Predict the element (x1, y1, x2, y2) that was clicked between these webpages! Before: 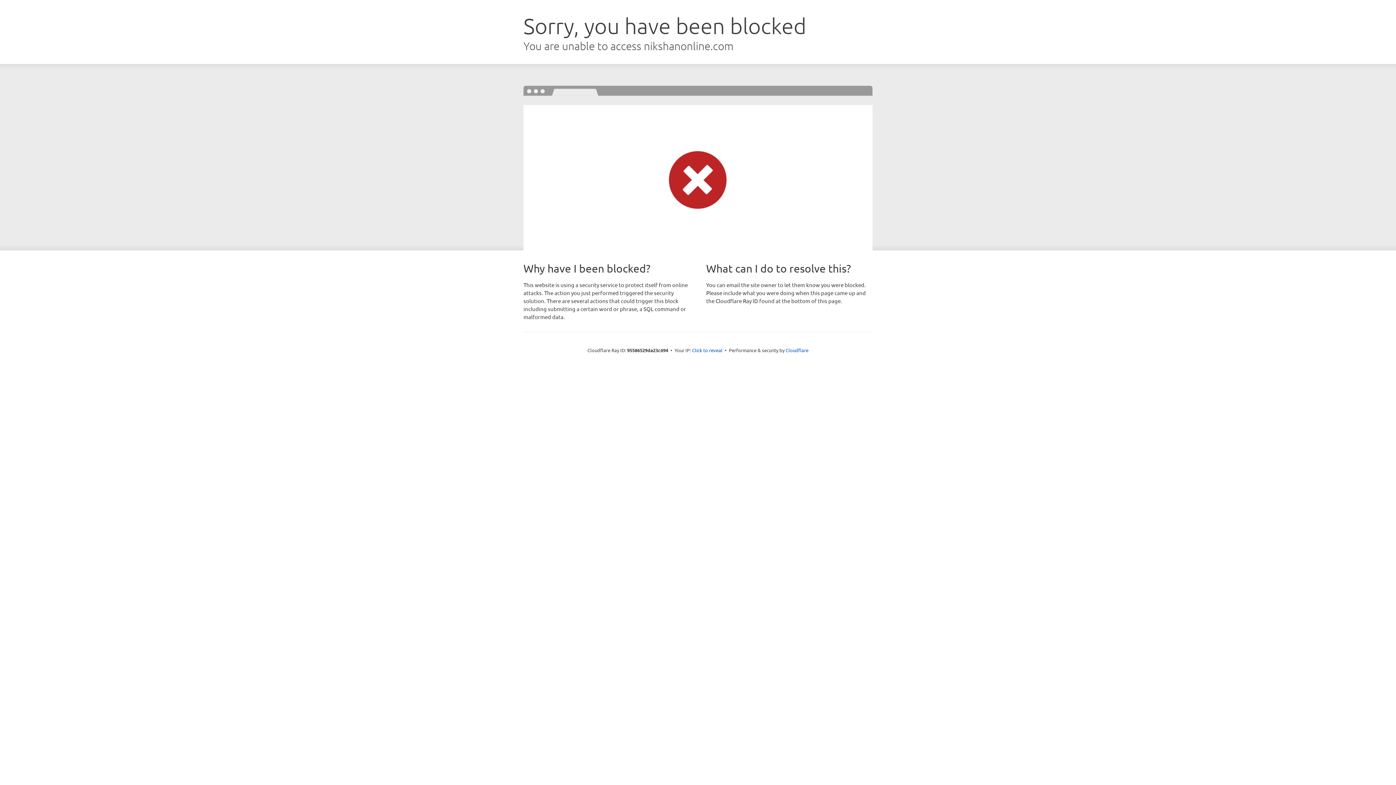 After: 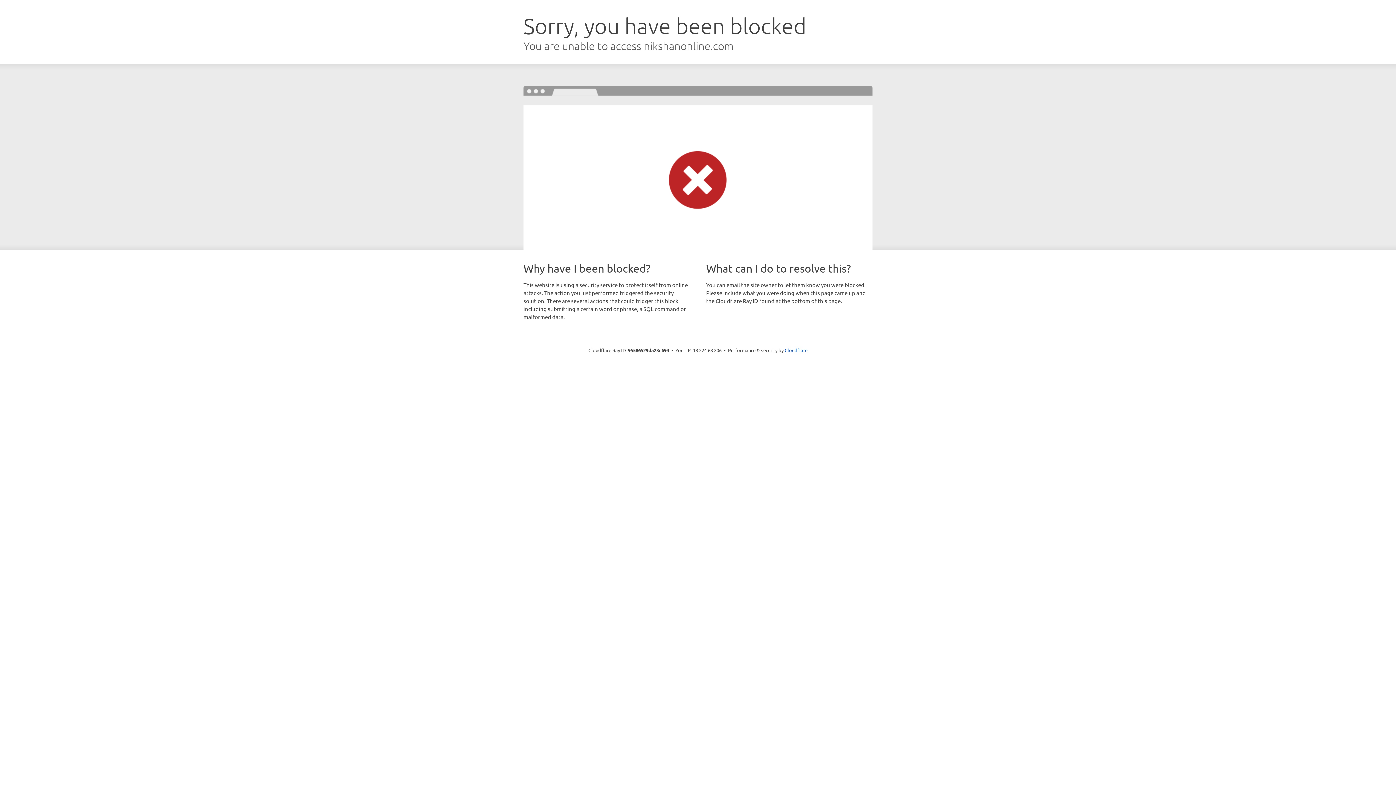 Action: bbox: (692, 346, 722, 353) label: Click to reveal